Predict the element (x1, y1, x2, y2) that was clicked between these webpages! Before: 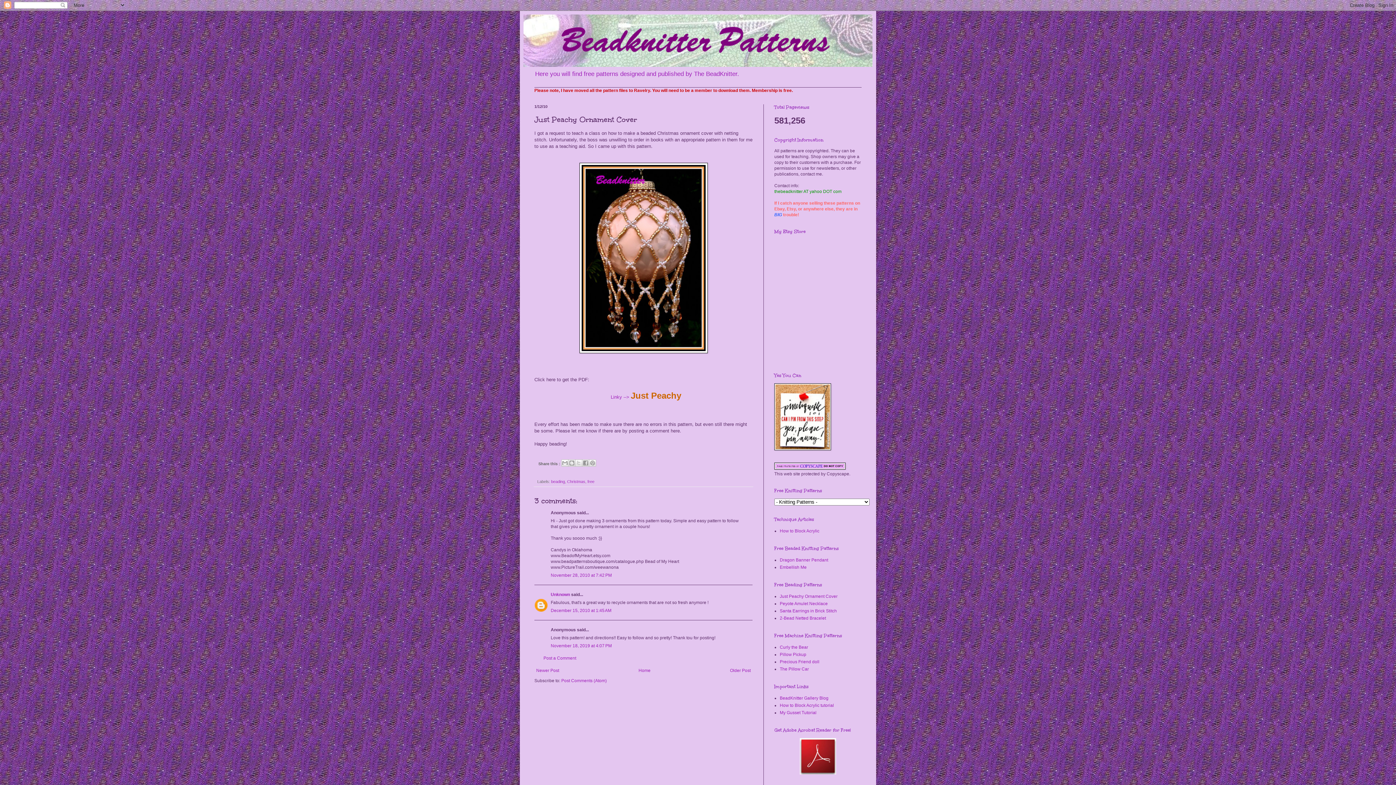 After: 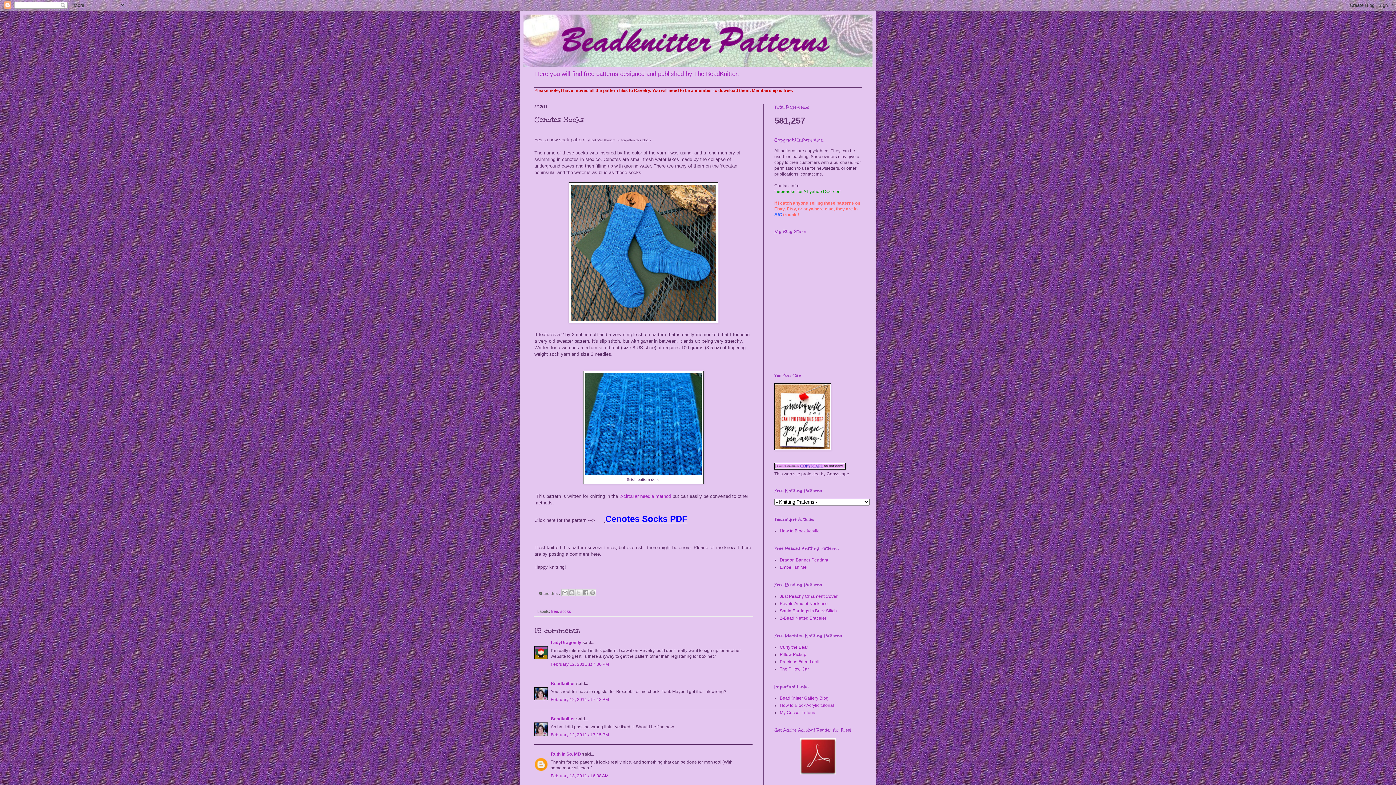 Action: label: Newer Post bbox: (534, 666, 561, 675)